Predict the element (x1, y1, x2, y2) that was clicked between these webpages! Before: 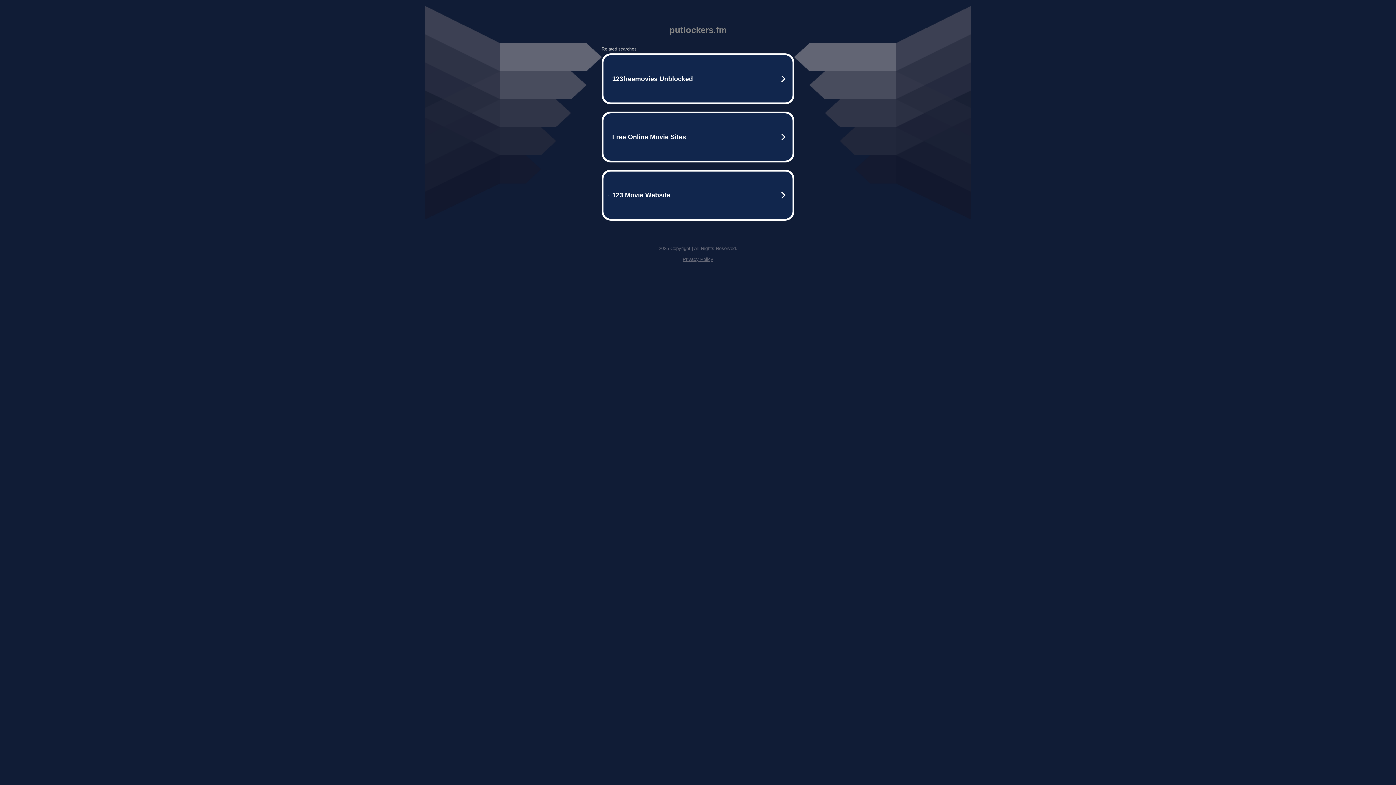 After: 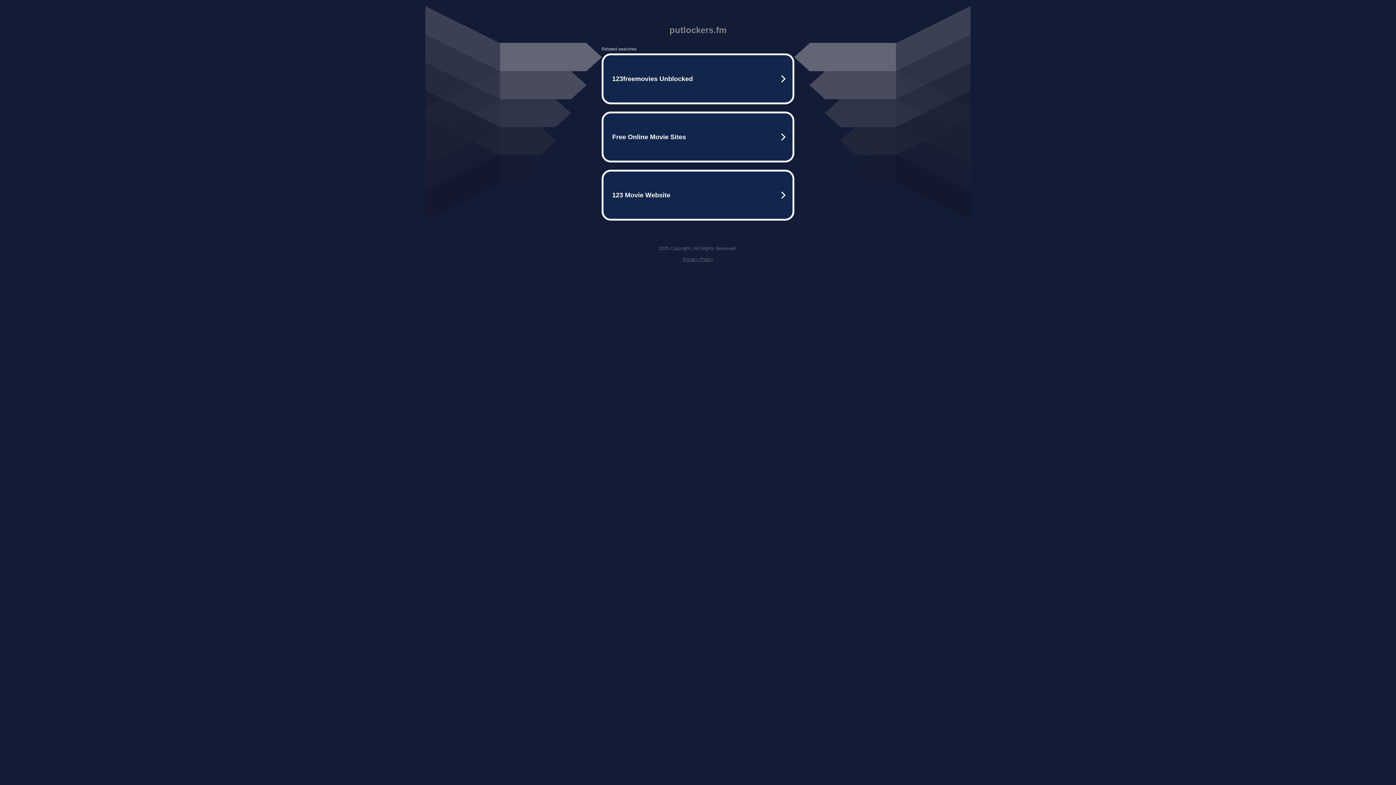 Action: bbox: (682, 256, 713, 262) label: Privacy Policy